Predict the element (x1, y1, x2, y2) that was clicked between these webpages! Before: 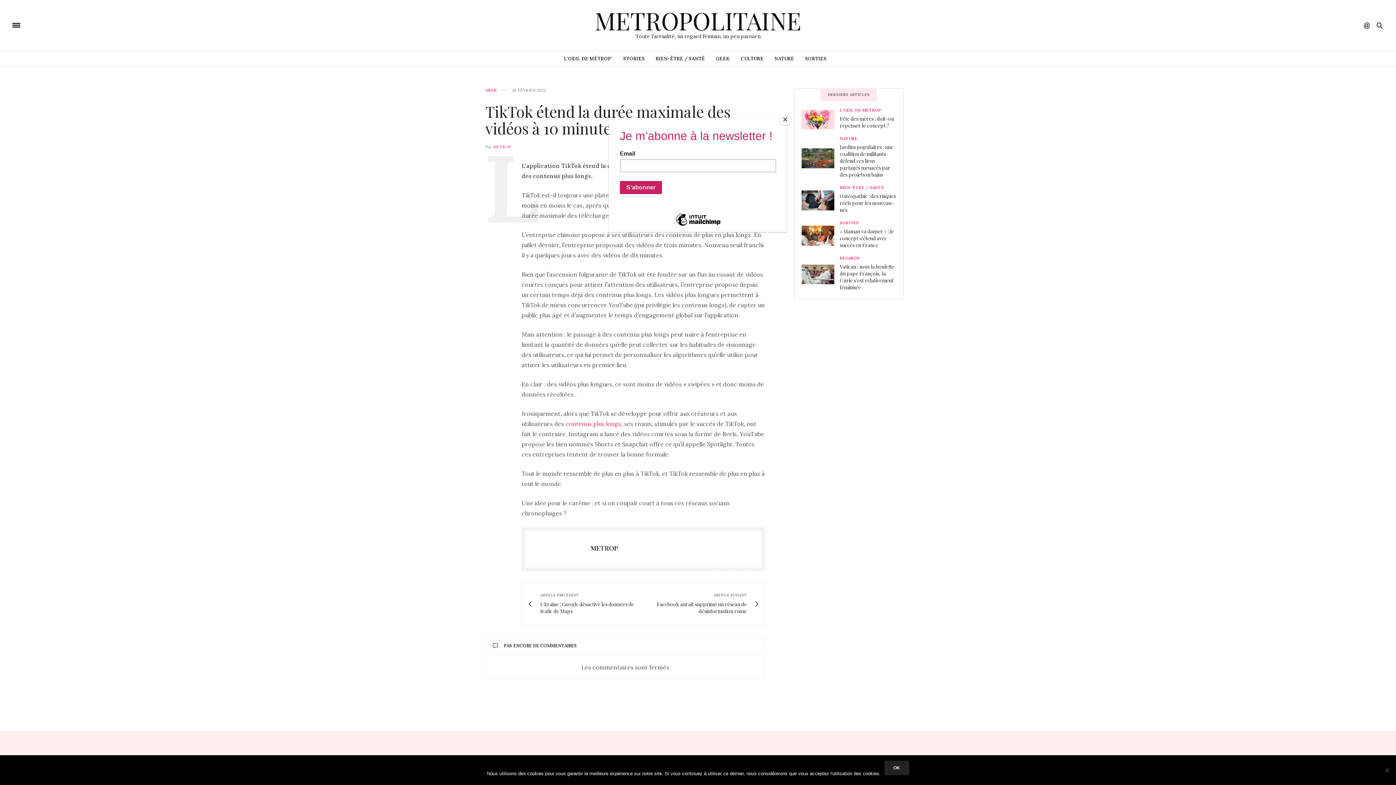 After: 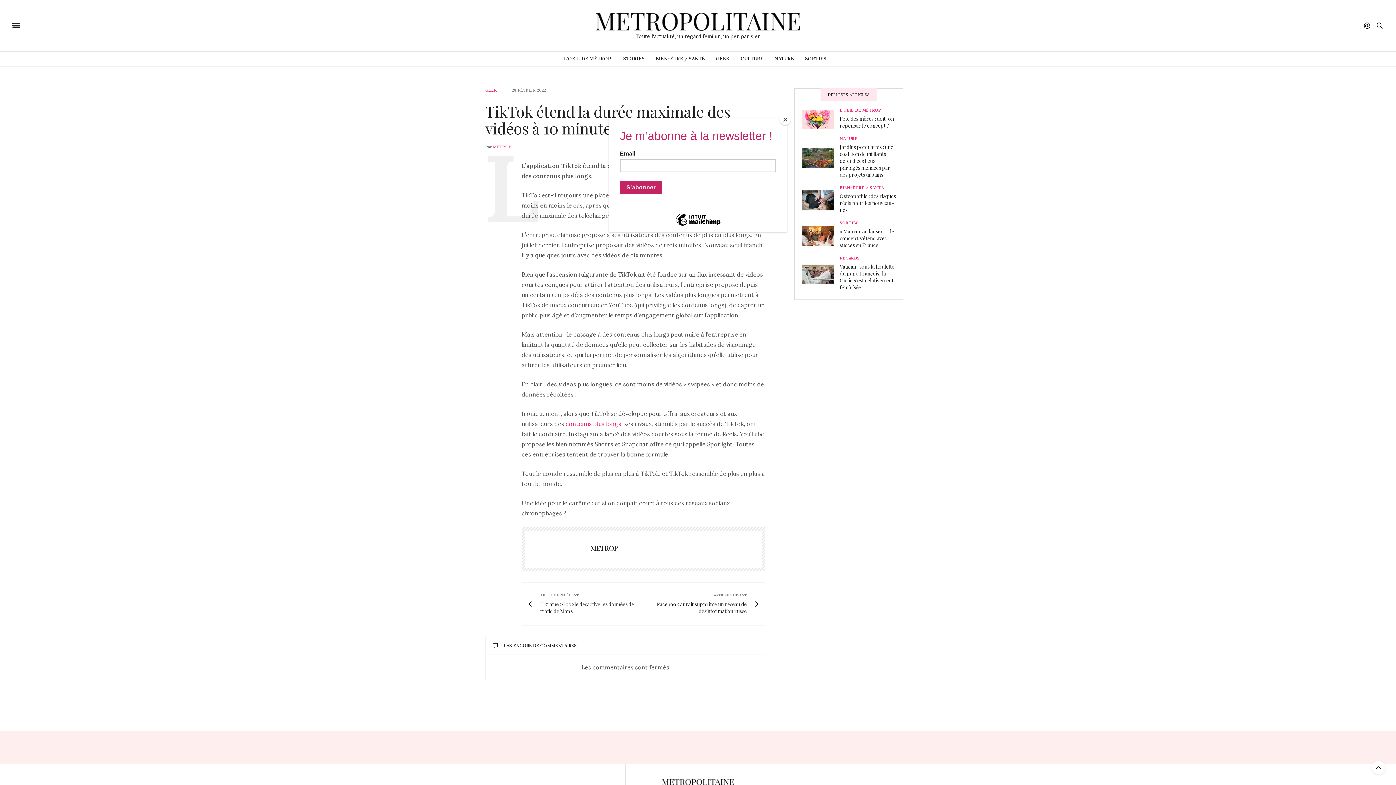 Action: bbox: (884, 761, 909, 775) label: Ok